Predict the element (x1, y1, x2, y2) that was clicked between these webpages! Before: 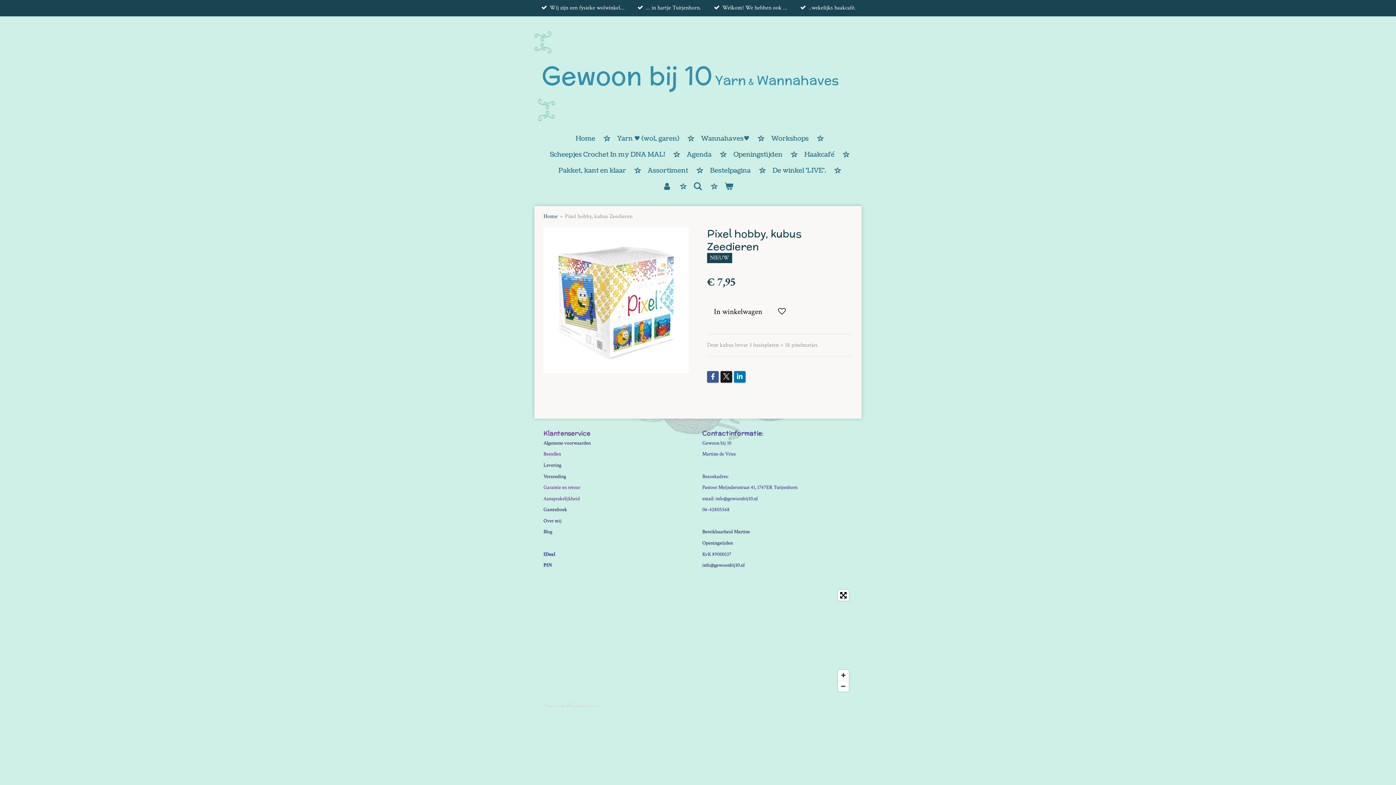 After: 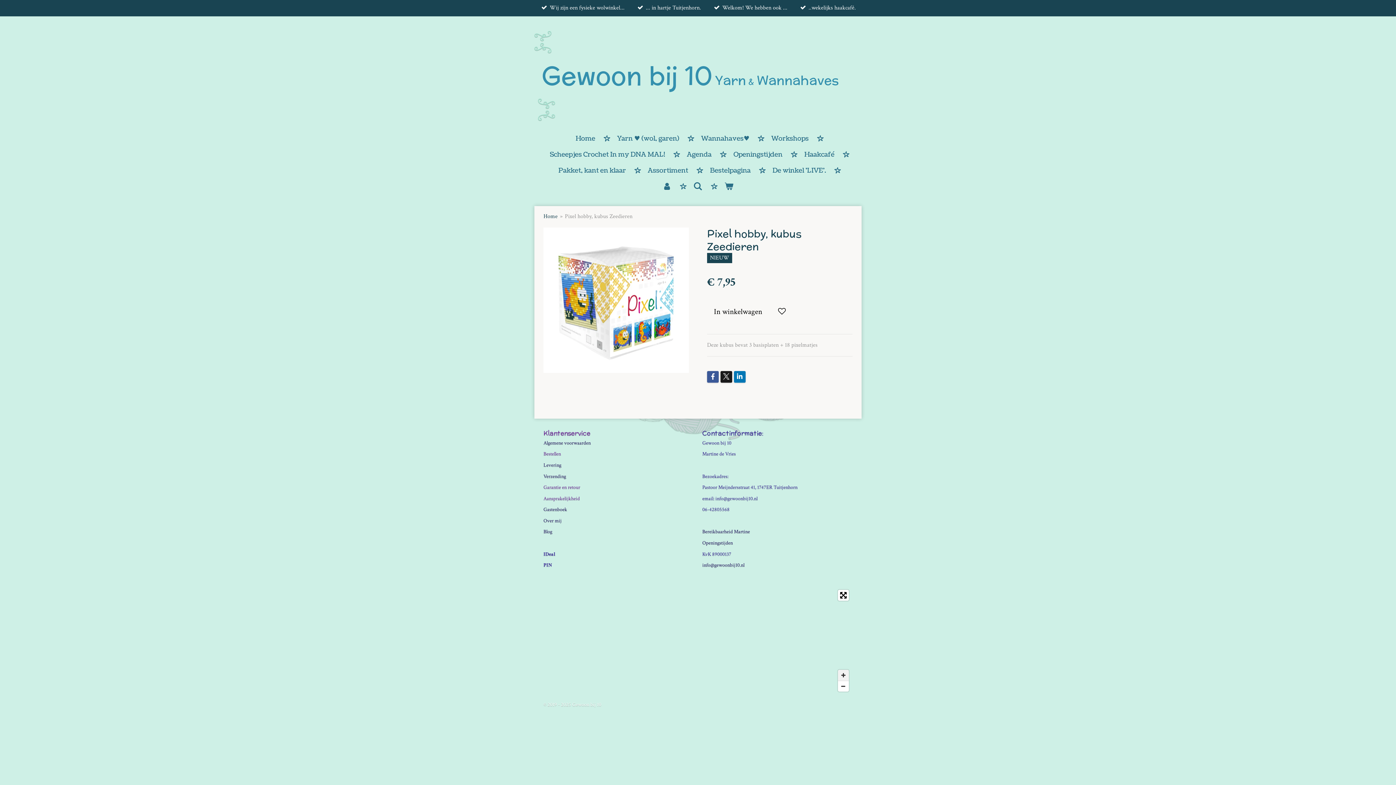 Action: label: Zoom In bbox: (838, 670, 849, 681)